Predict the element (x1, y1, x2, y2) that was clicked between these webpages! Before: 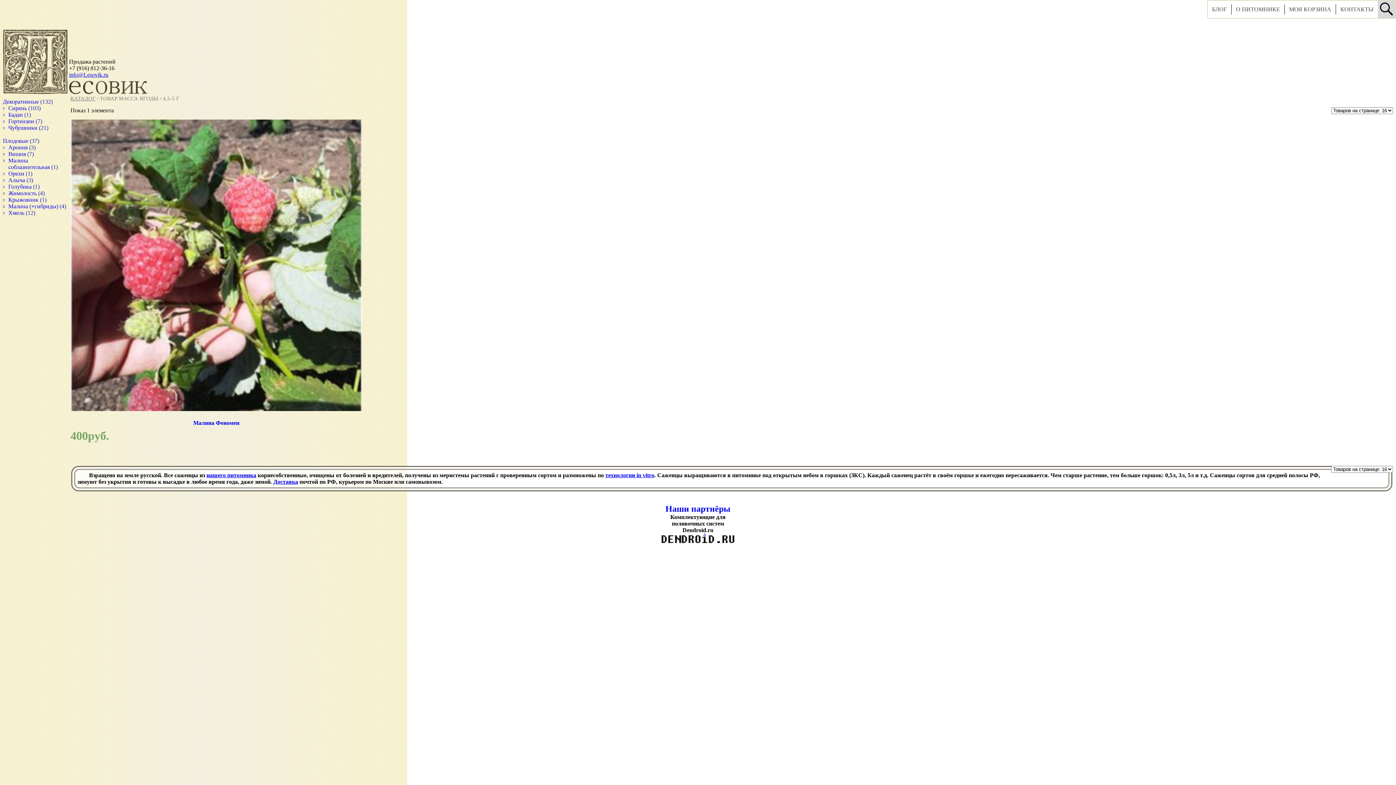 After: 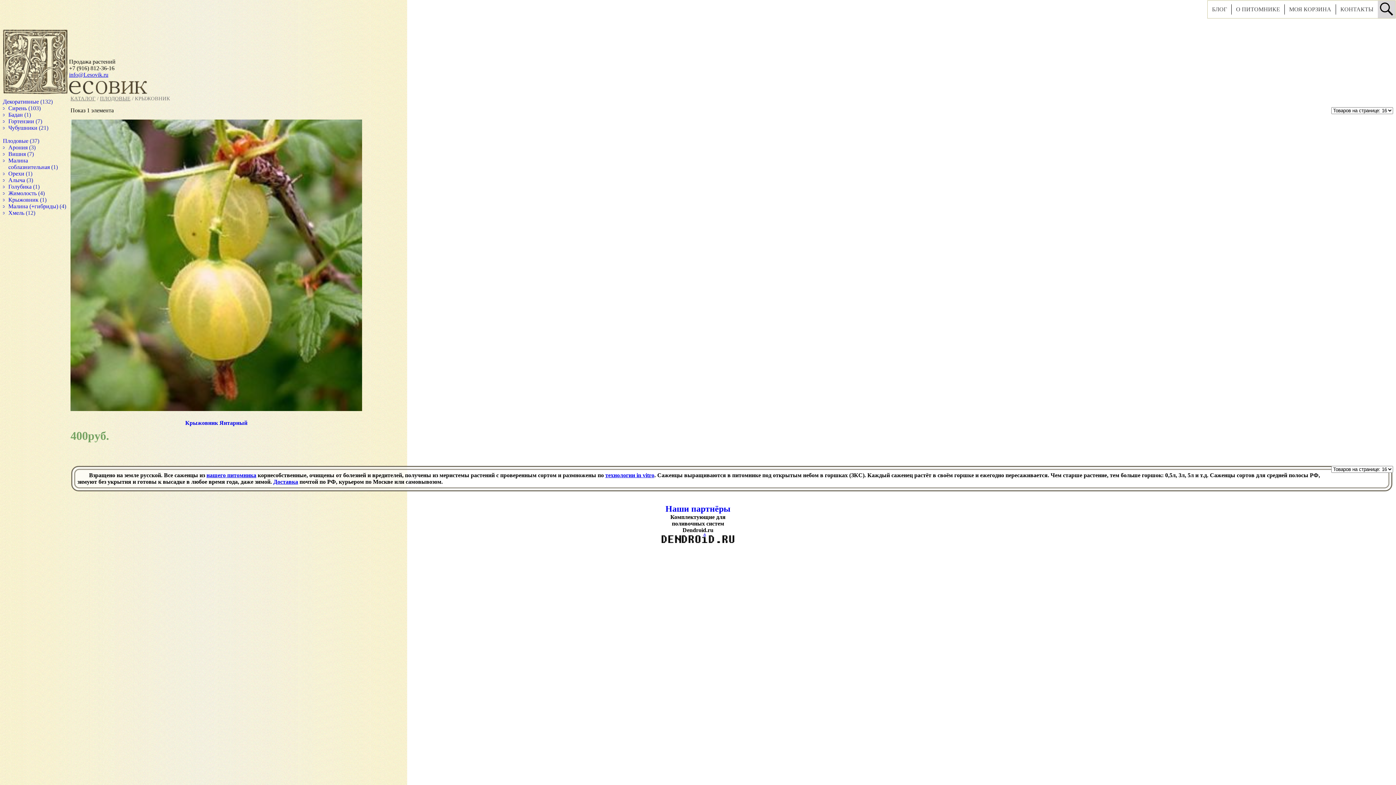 Action: bbox: (8, 196, 38, 202) label: Крыжовник